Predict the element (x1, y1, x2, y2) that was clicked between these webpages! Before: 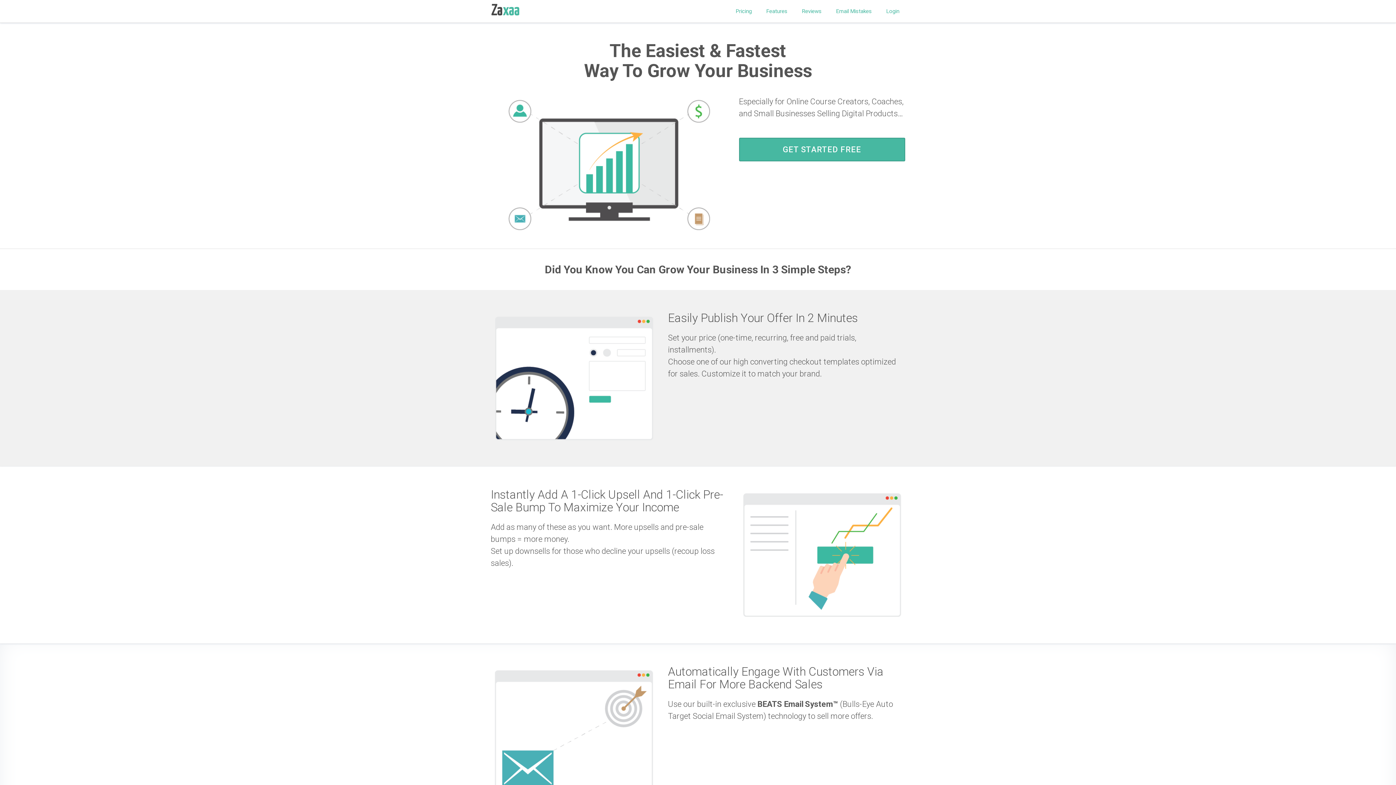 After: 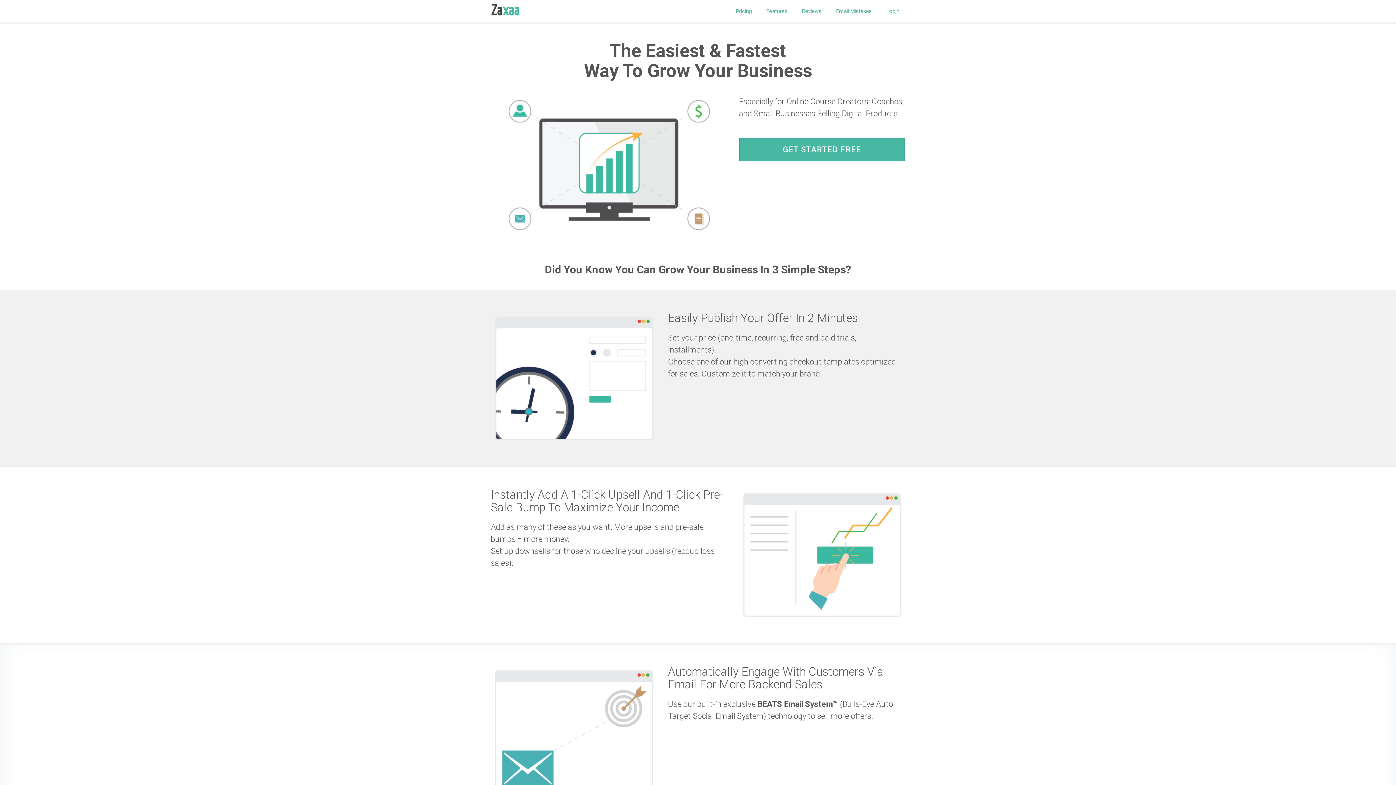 Action: bbox: (490, 3, 520, 15)